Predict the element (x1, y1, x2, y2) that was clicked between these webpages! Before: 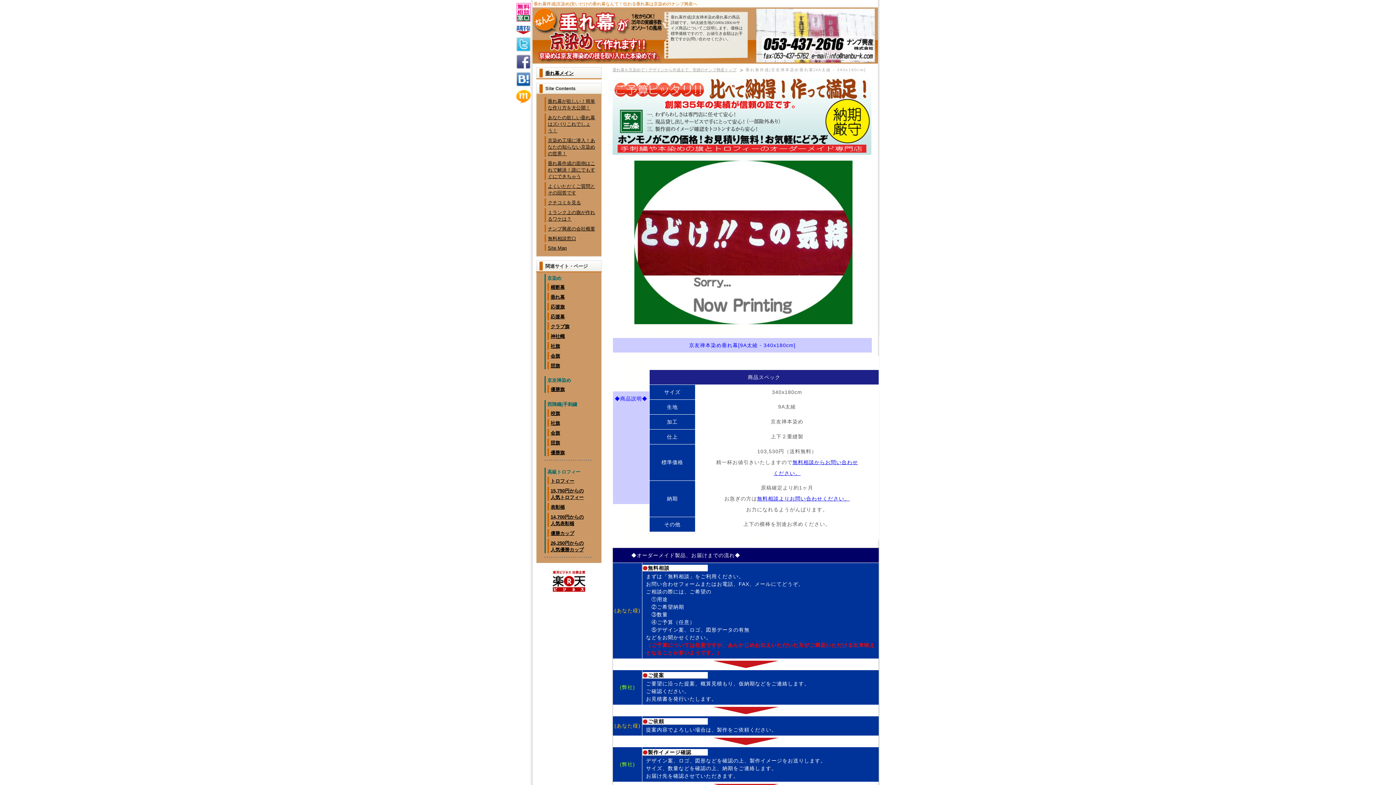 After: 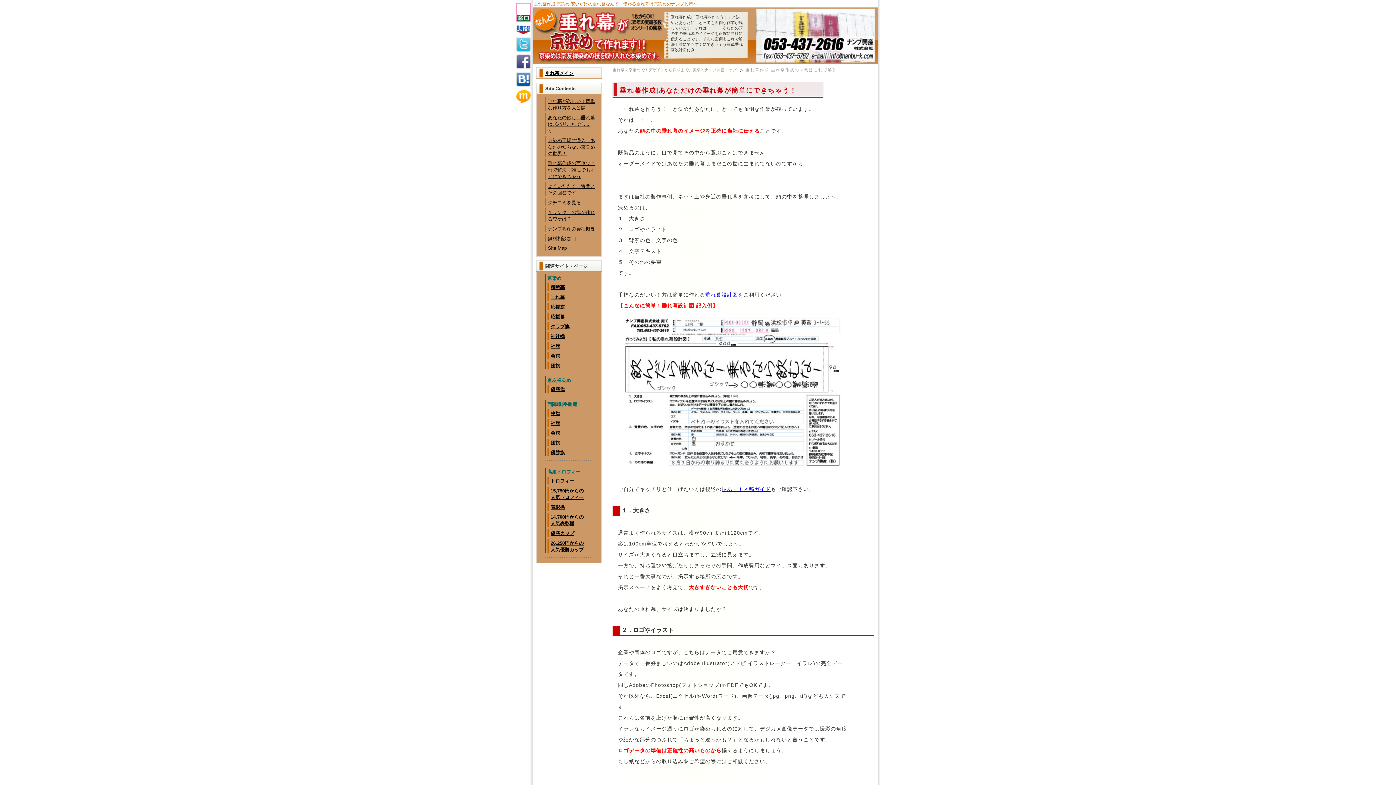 Action: label: 垂れ幕作成の面倒はこれで解決！誰にでもすぐにできちゃう bbox: (548, 160, 595, 179)